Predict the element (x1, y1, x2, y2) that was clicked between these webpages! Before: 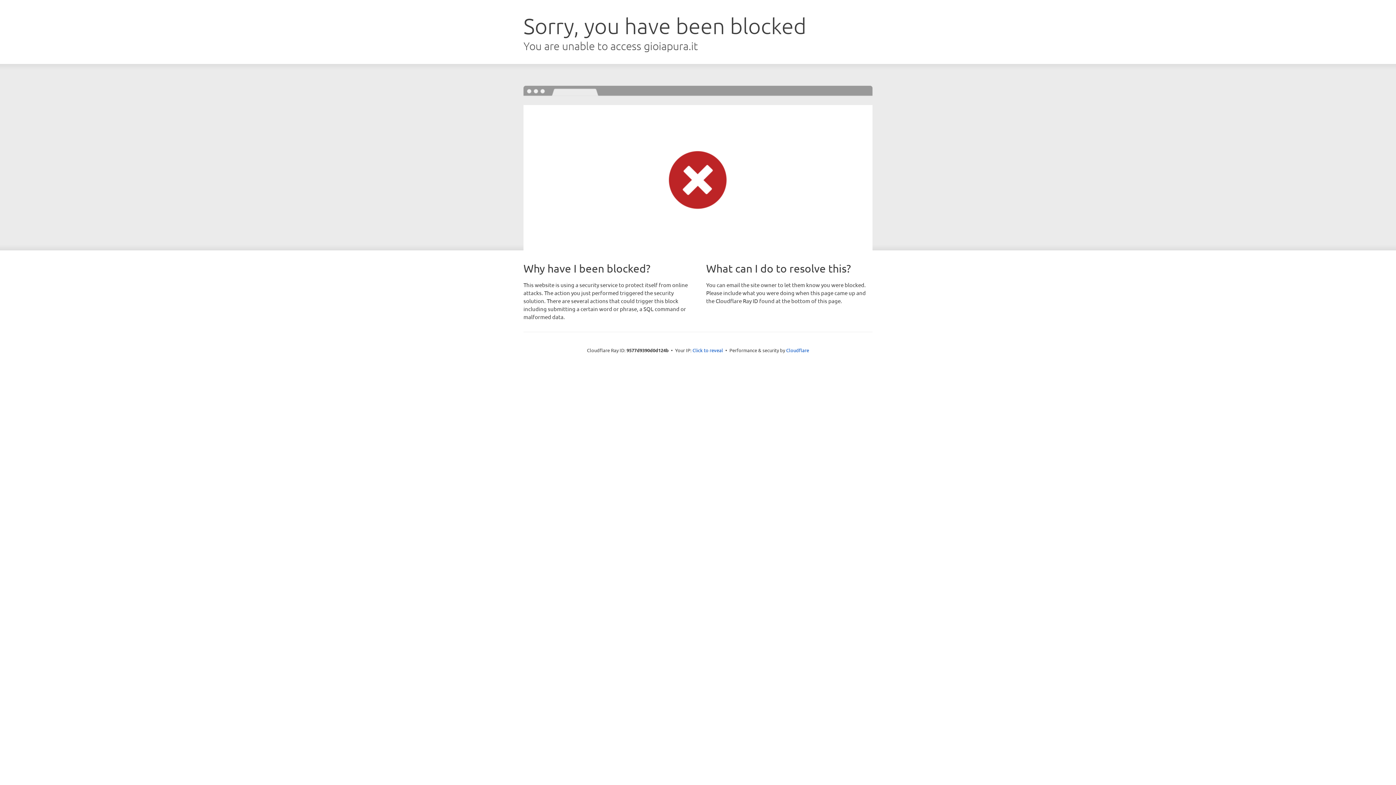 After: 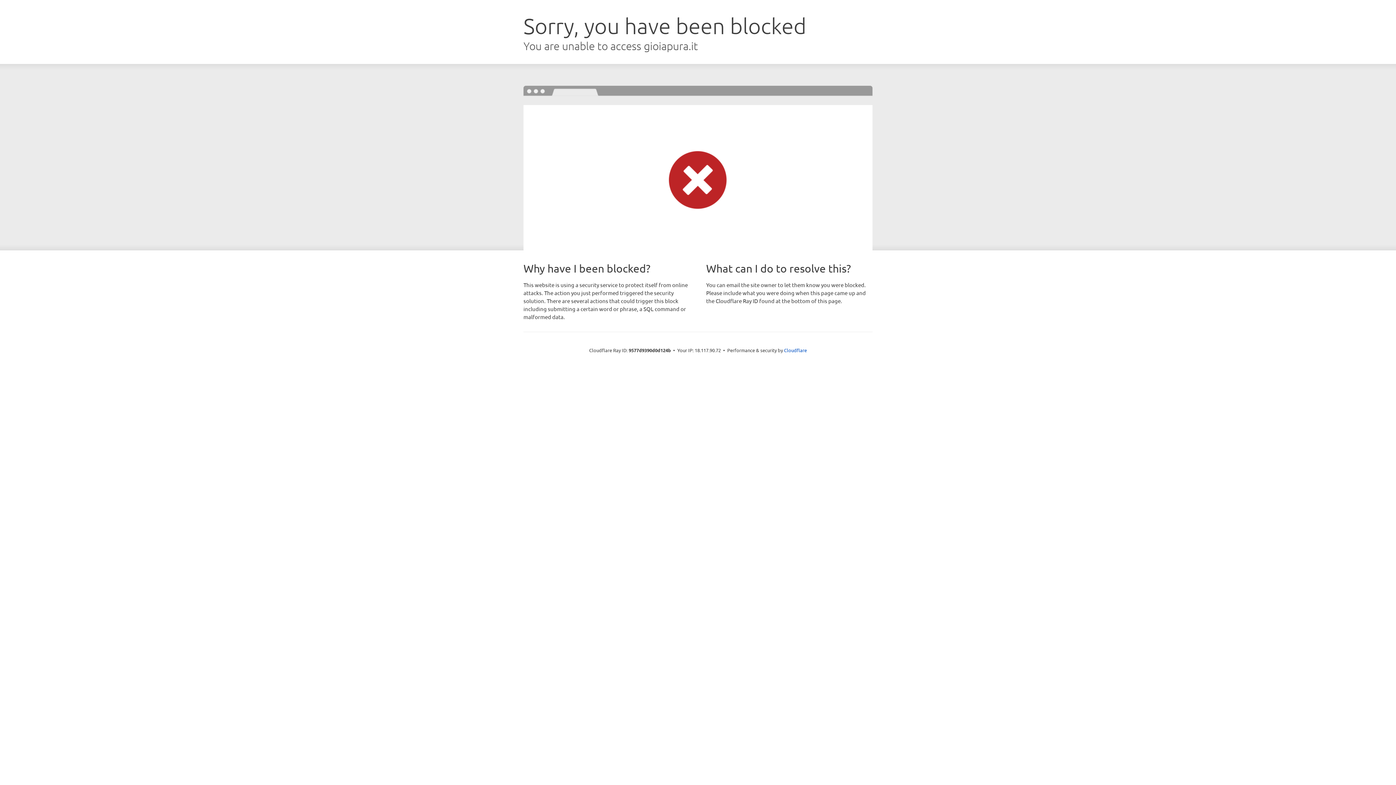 Action: bbox: (692, 346, 723, 353) label: Click to reveal